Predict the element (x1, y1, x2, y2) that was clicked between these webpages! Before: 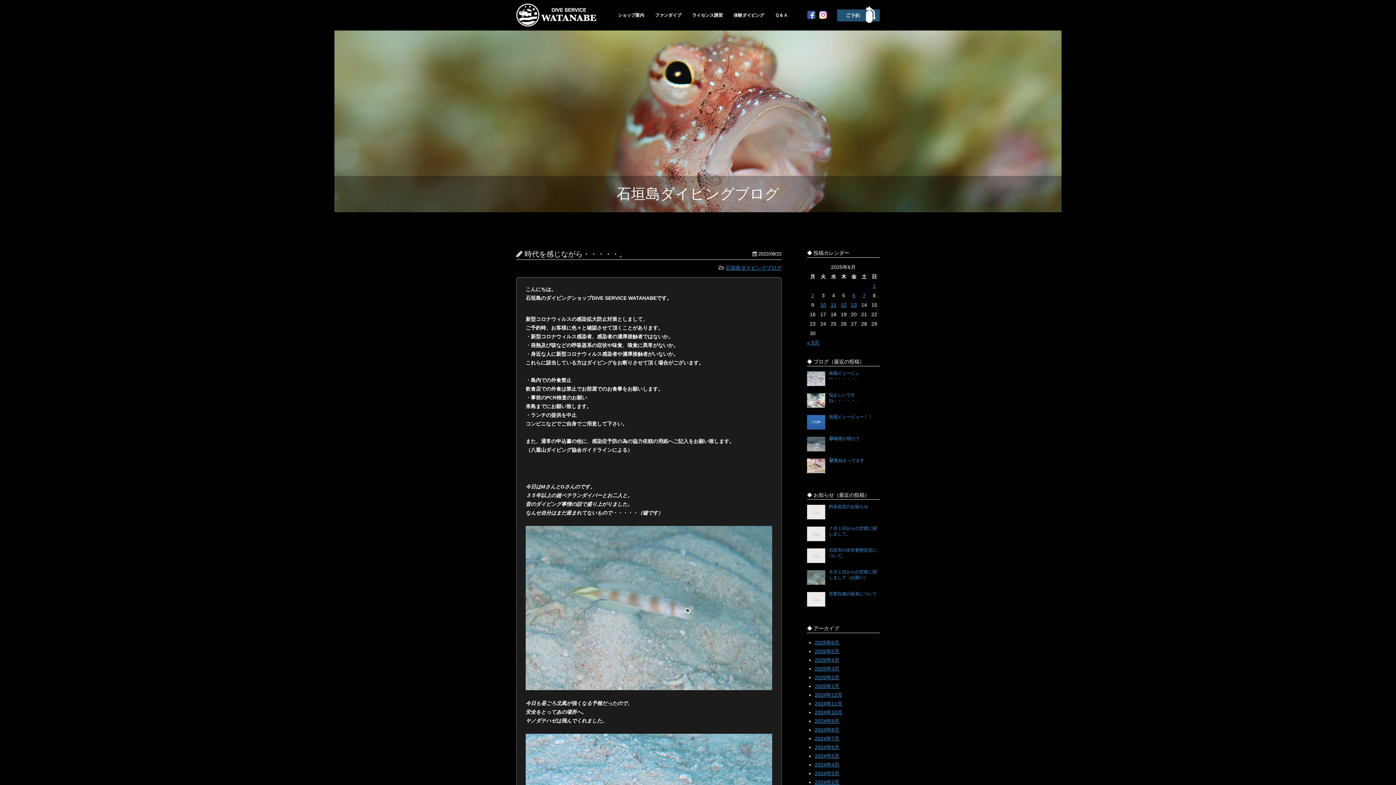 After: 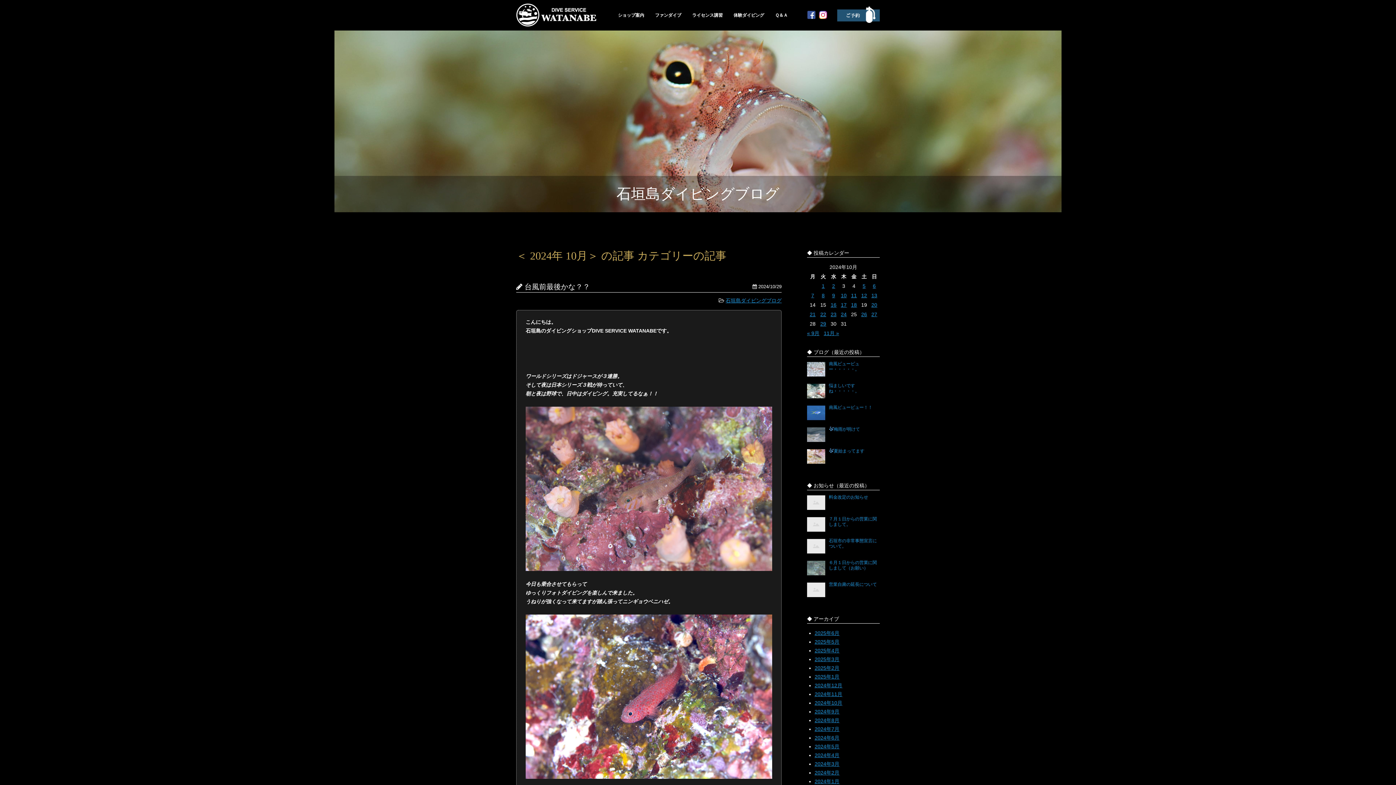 Action: bbox: (814, 709, 842, 715) label: 2024年10月